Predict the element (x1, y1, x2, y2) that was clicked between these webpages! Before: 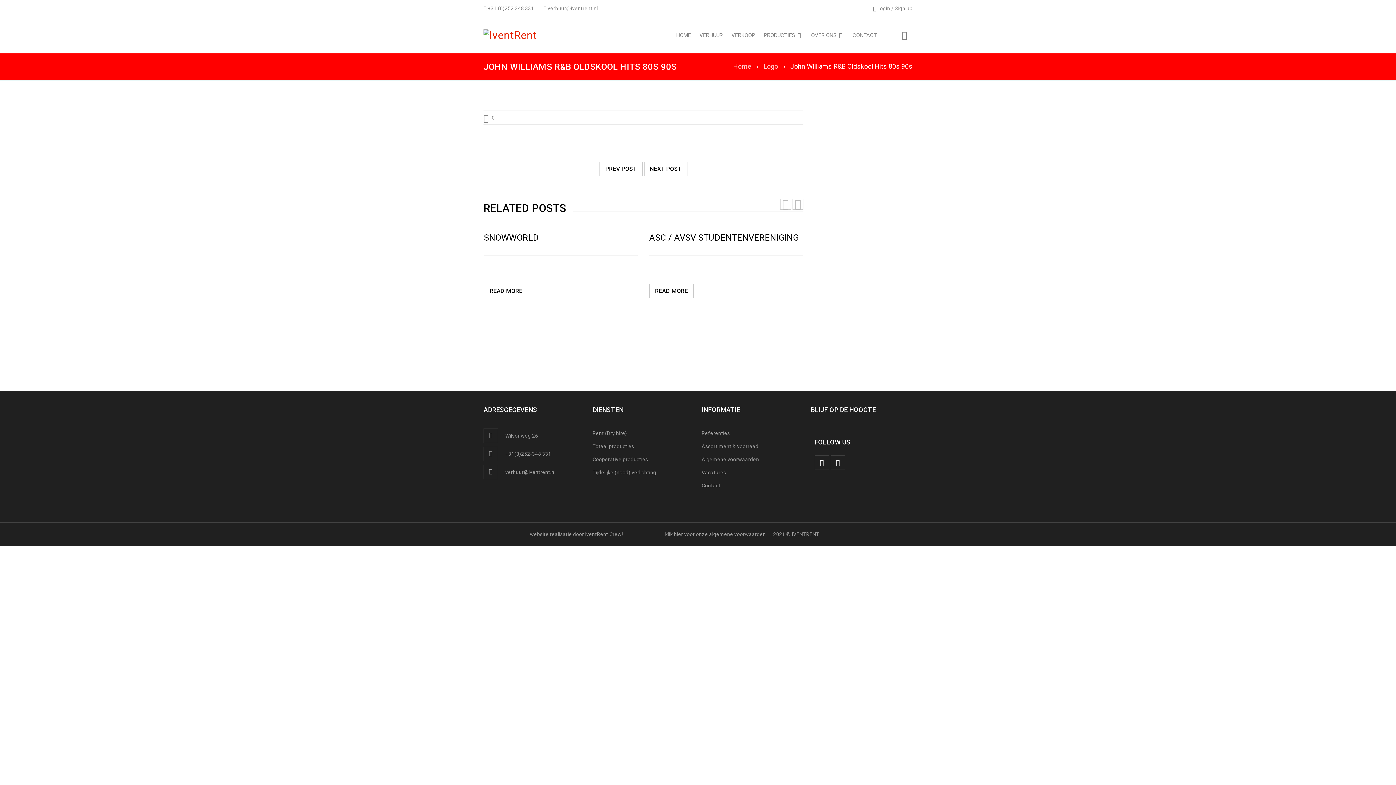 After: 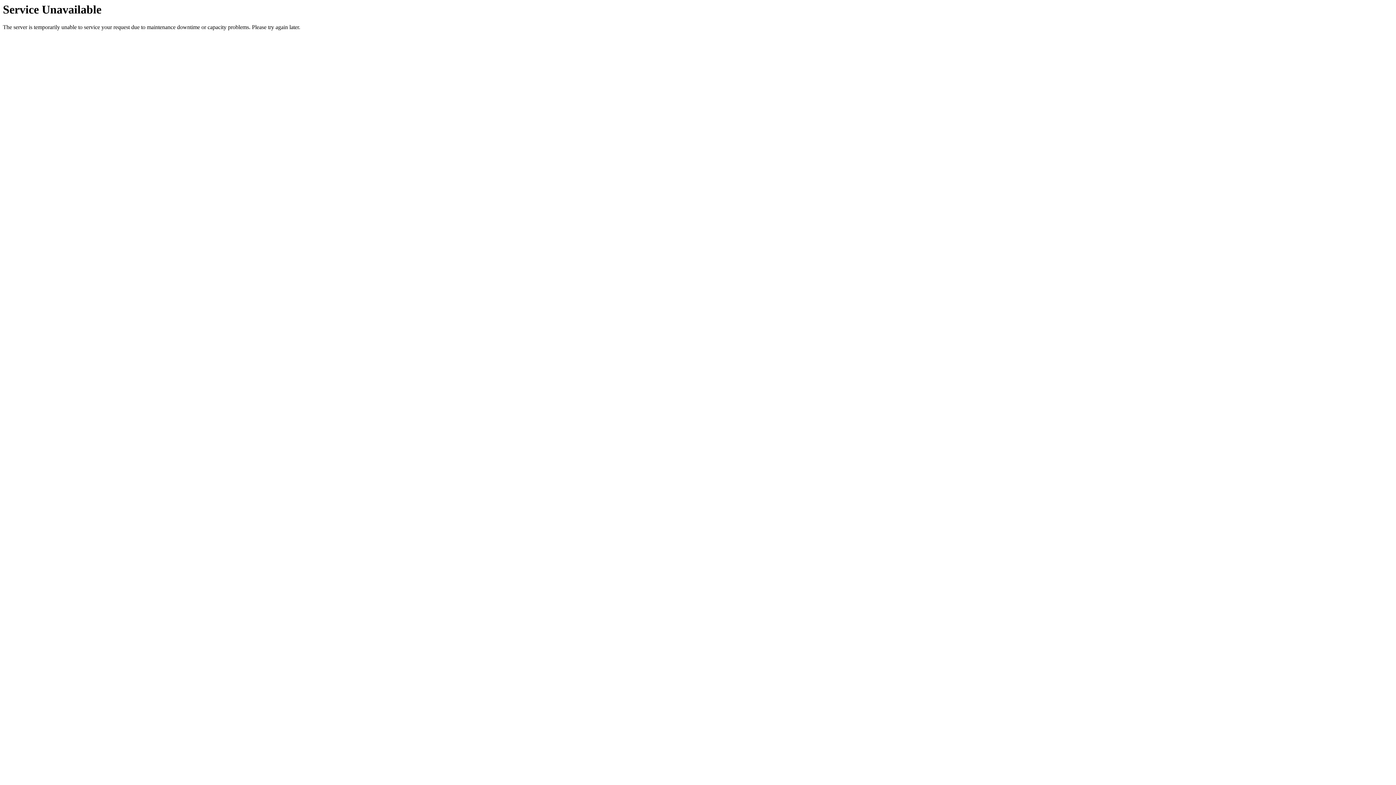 Action: bbox: (676, 17, 690, 53) label: HOME